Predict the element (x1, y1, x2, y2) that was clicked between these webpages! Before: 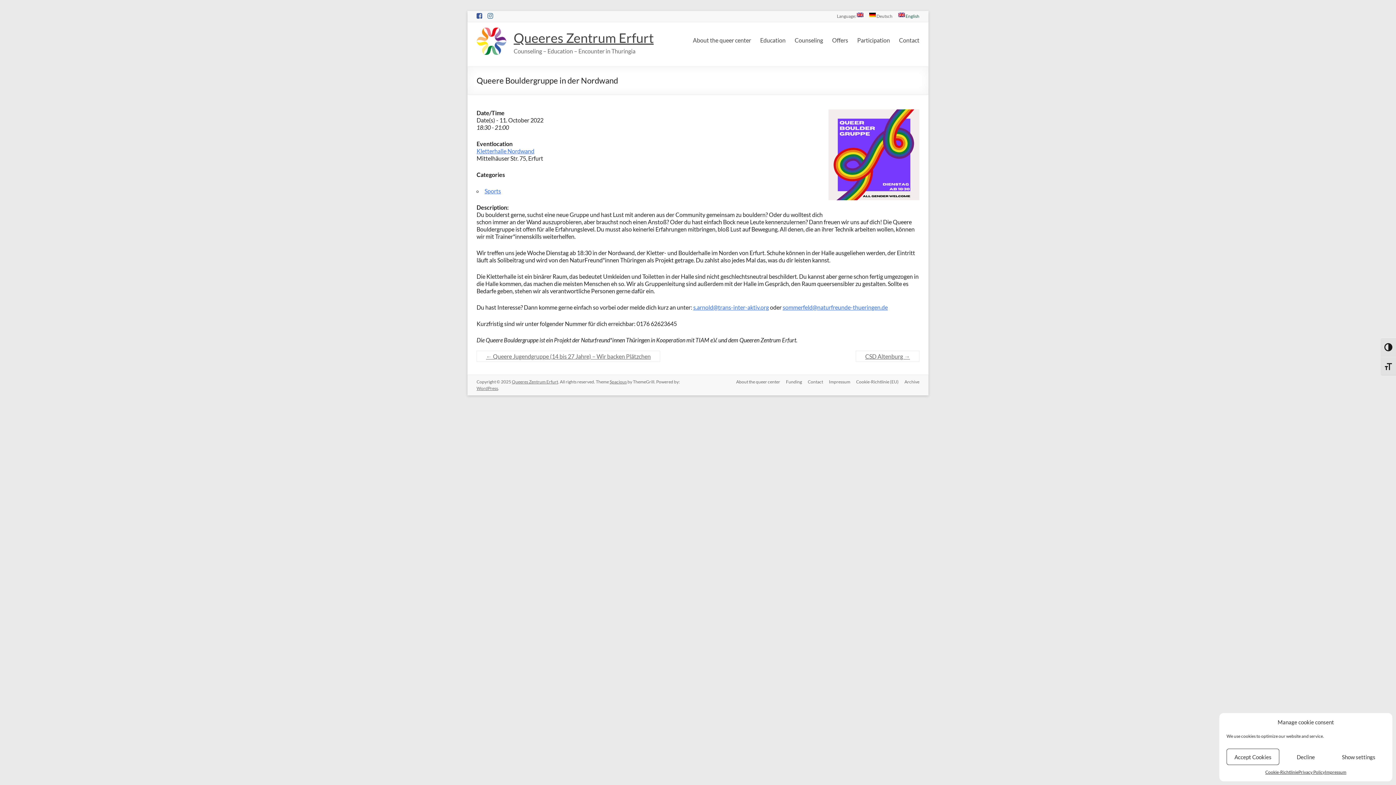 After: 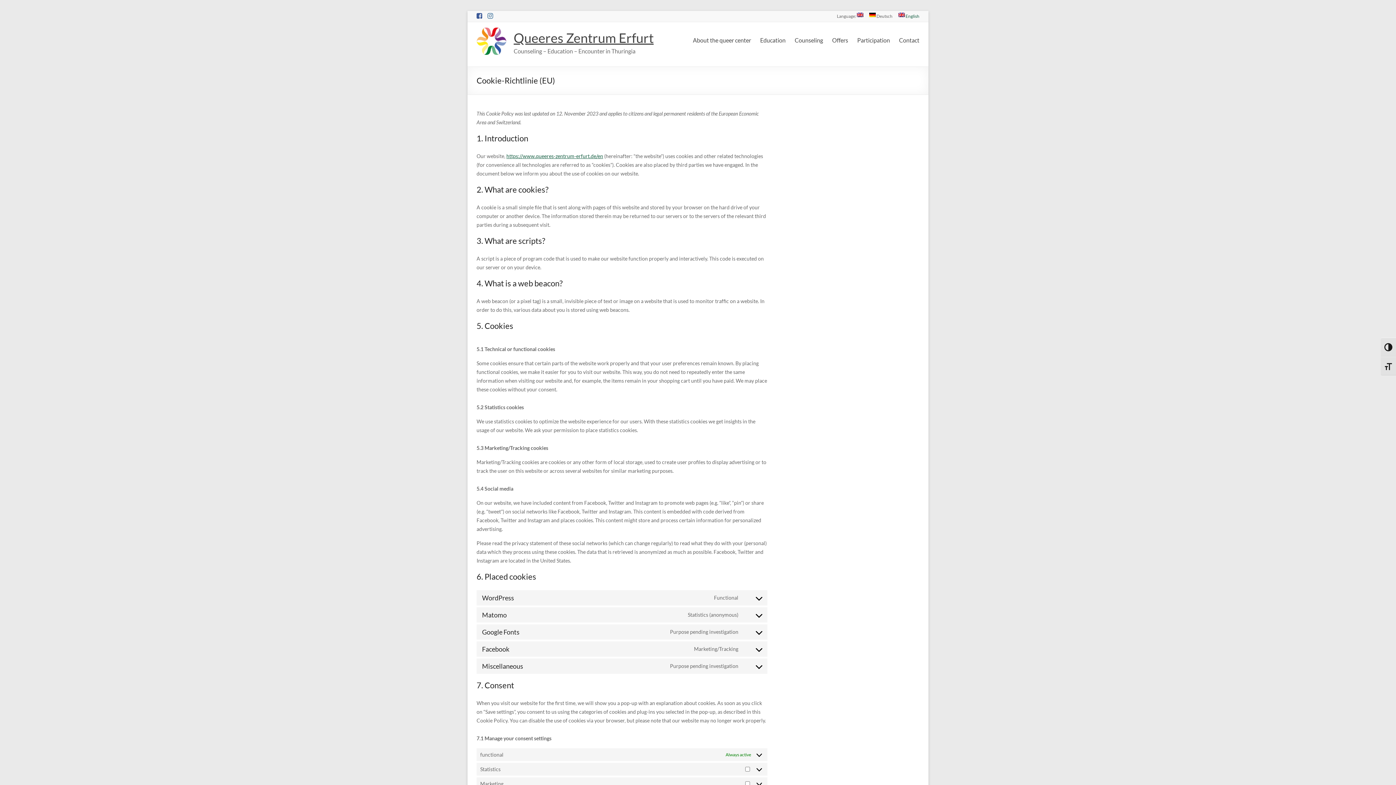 Action: label: Cookie-Richtlinie bbox: (1265, 769, 1298, 776)